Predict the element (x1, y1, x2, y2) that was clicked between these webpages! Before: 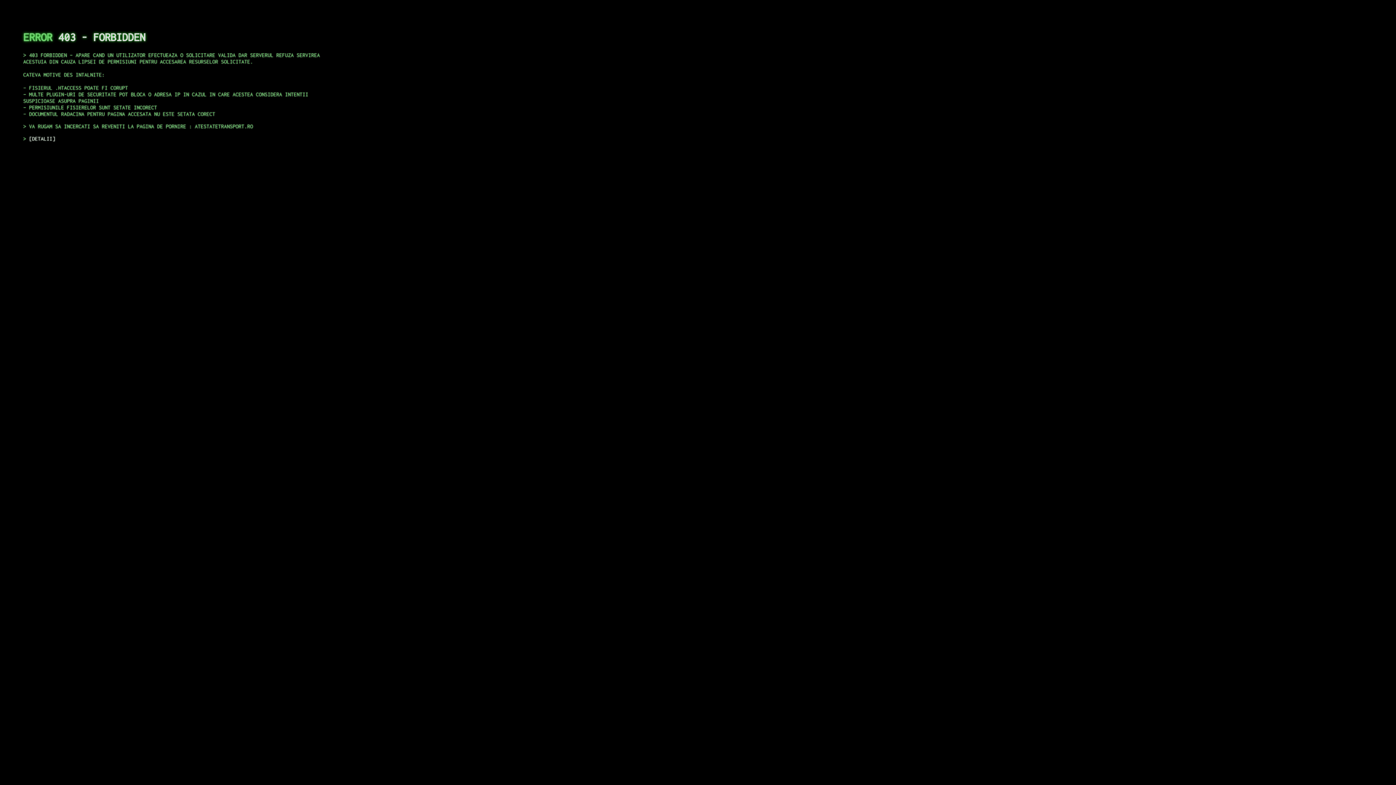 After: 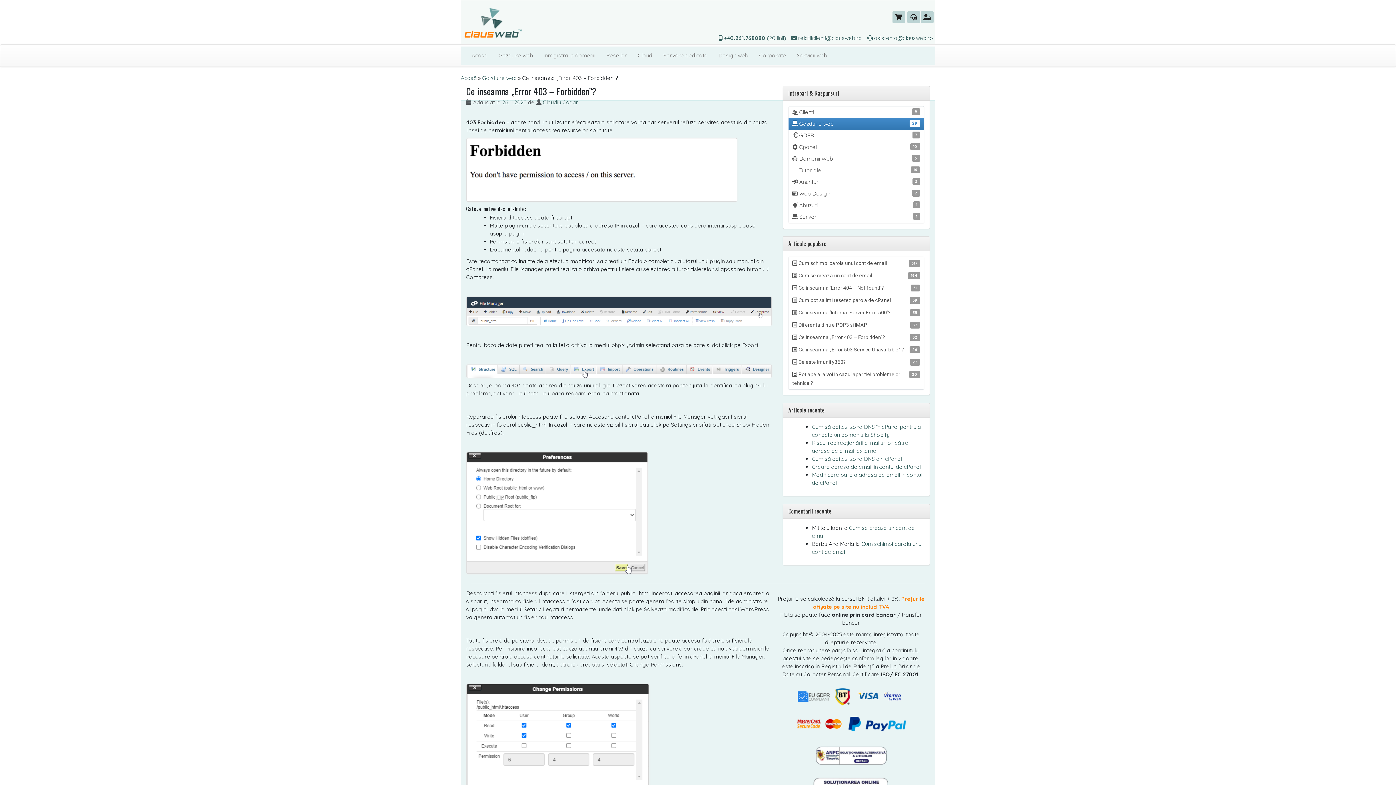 Action: label: DETALII bbox: (29, 135, 55, 141)